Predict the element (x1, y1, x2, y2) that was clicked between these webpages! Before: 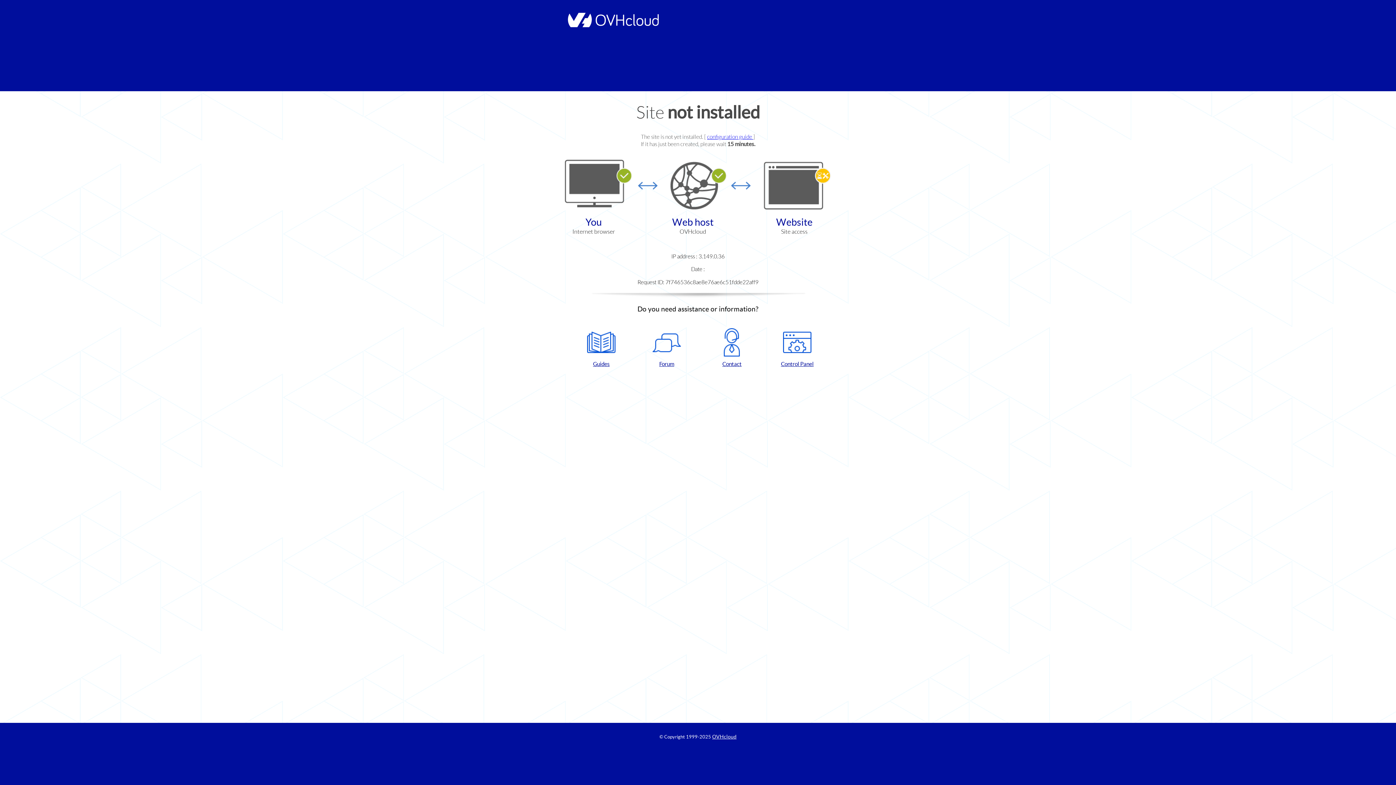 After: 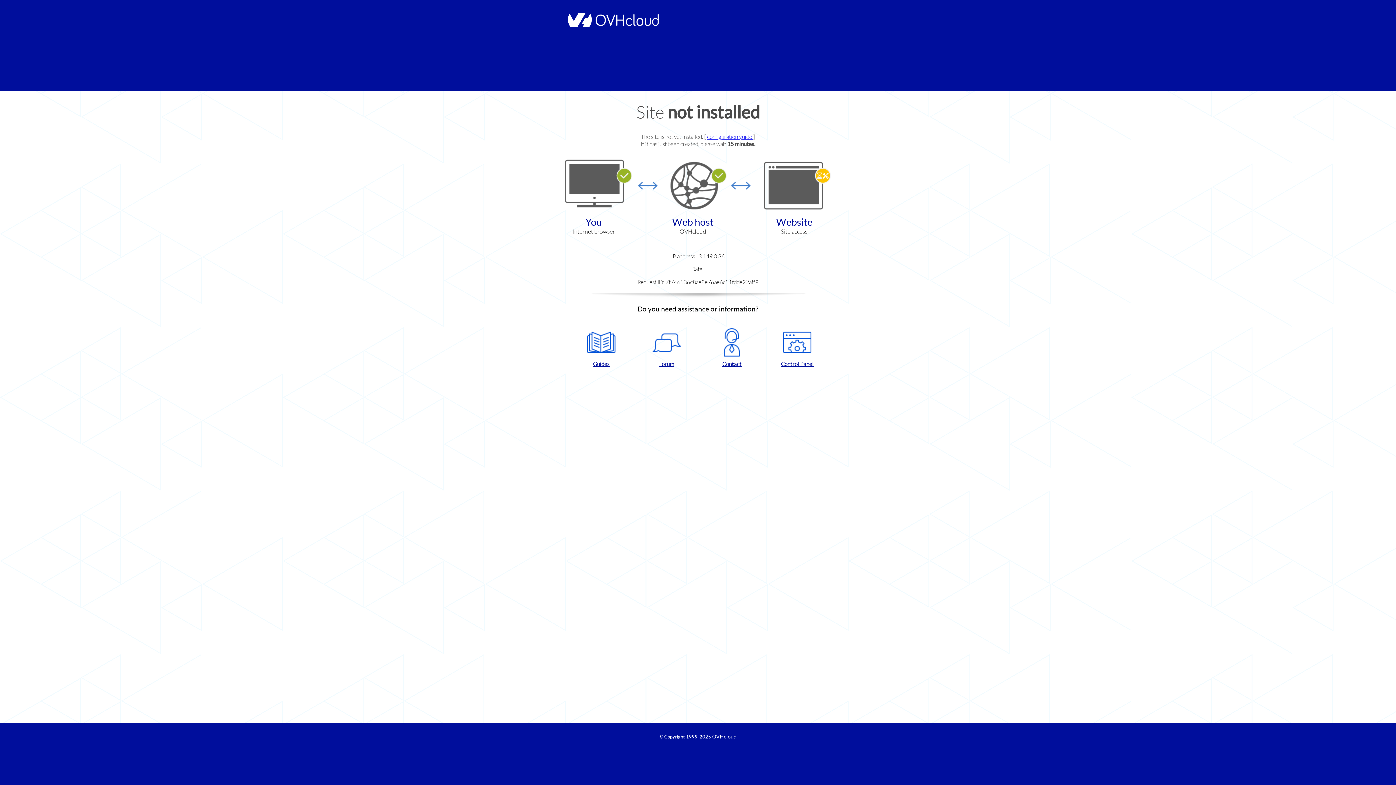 Action: bbox: (702, 328, 761, 367) label: Contact